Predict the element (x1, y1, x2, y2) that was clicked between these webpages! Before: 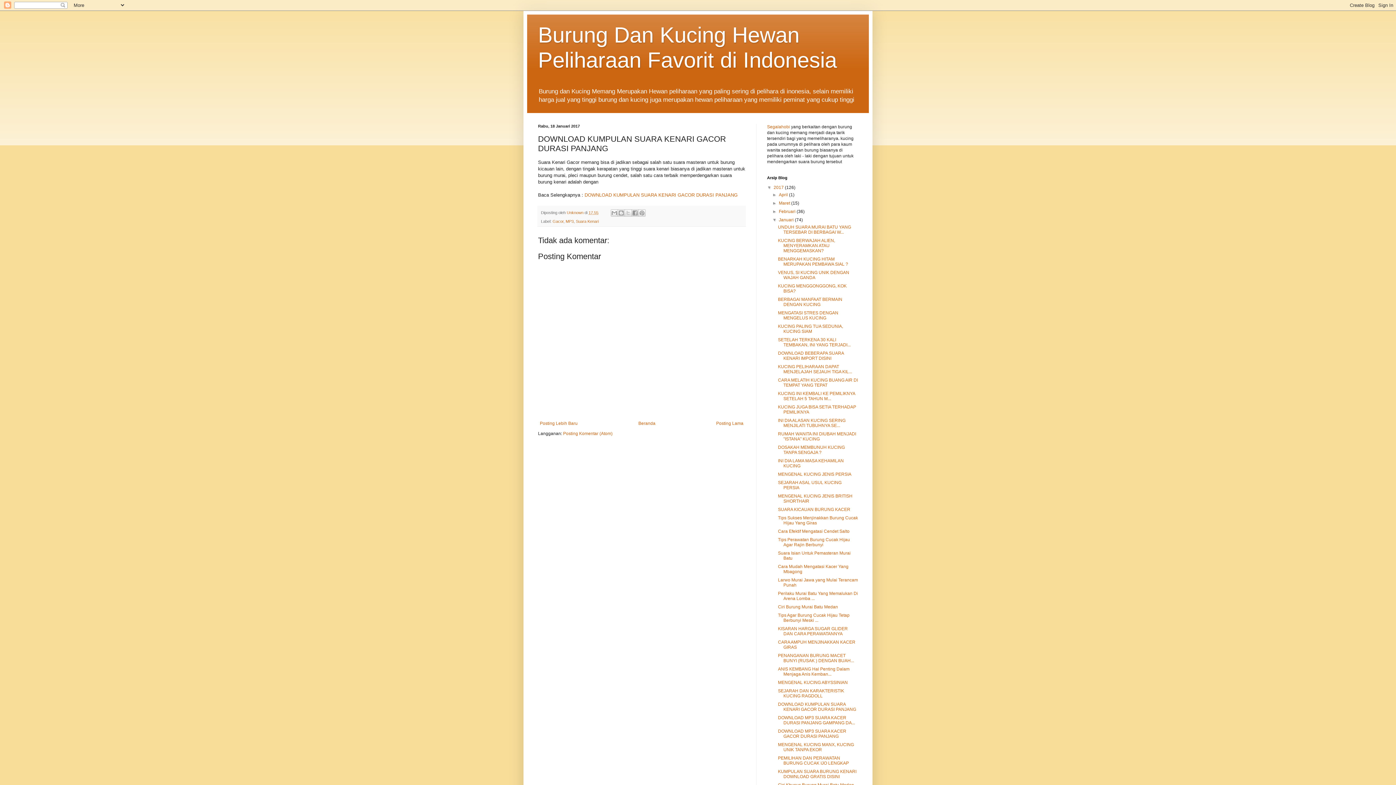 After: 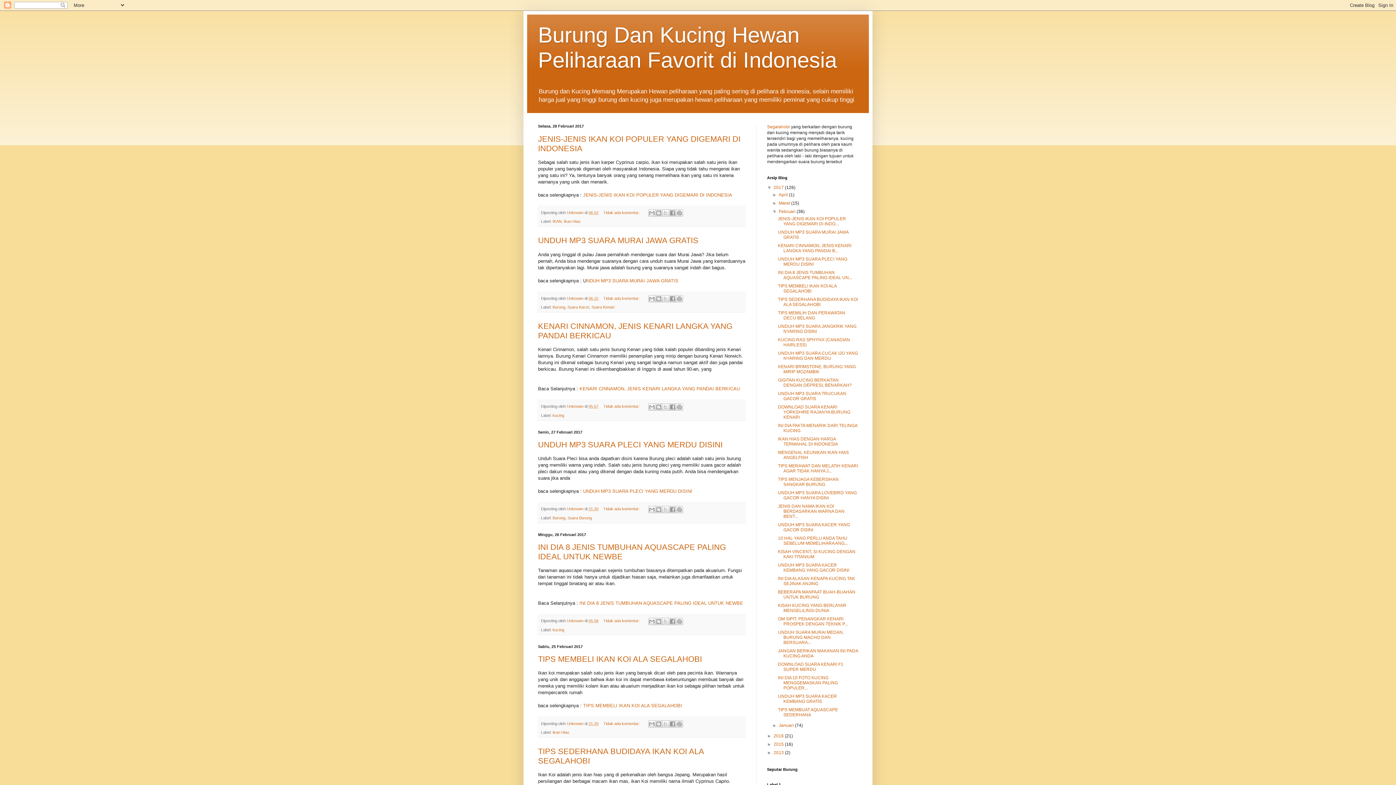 Action: bbox: (779, 209, 796, 214) label: Februari 